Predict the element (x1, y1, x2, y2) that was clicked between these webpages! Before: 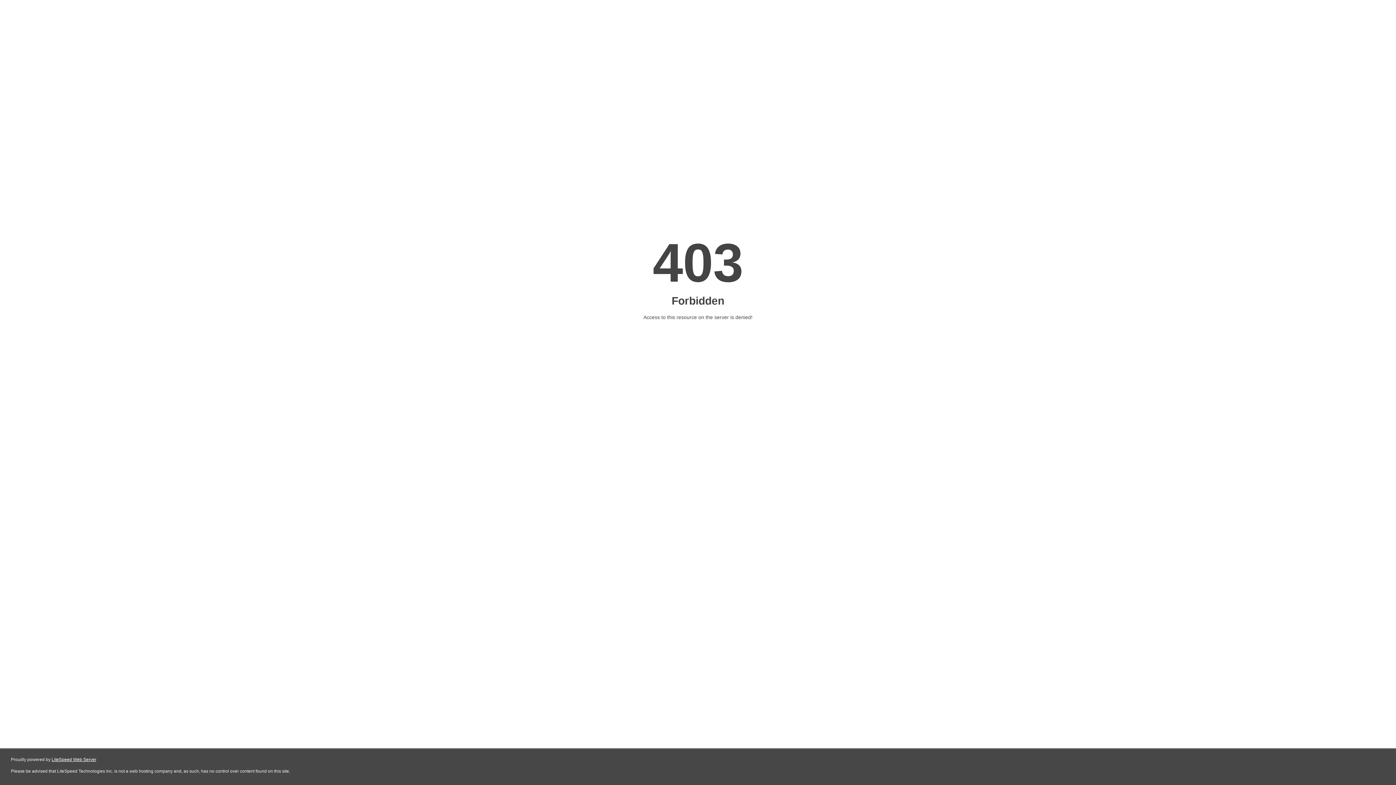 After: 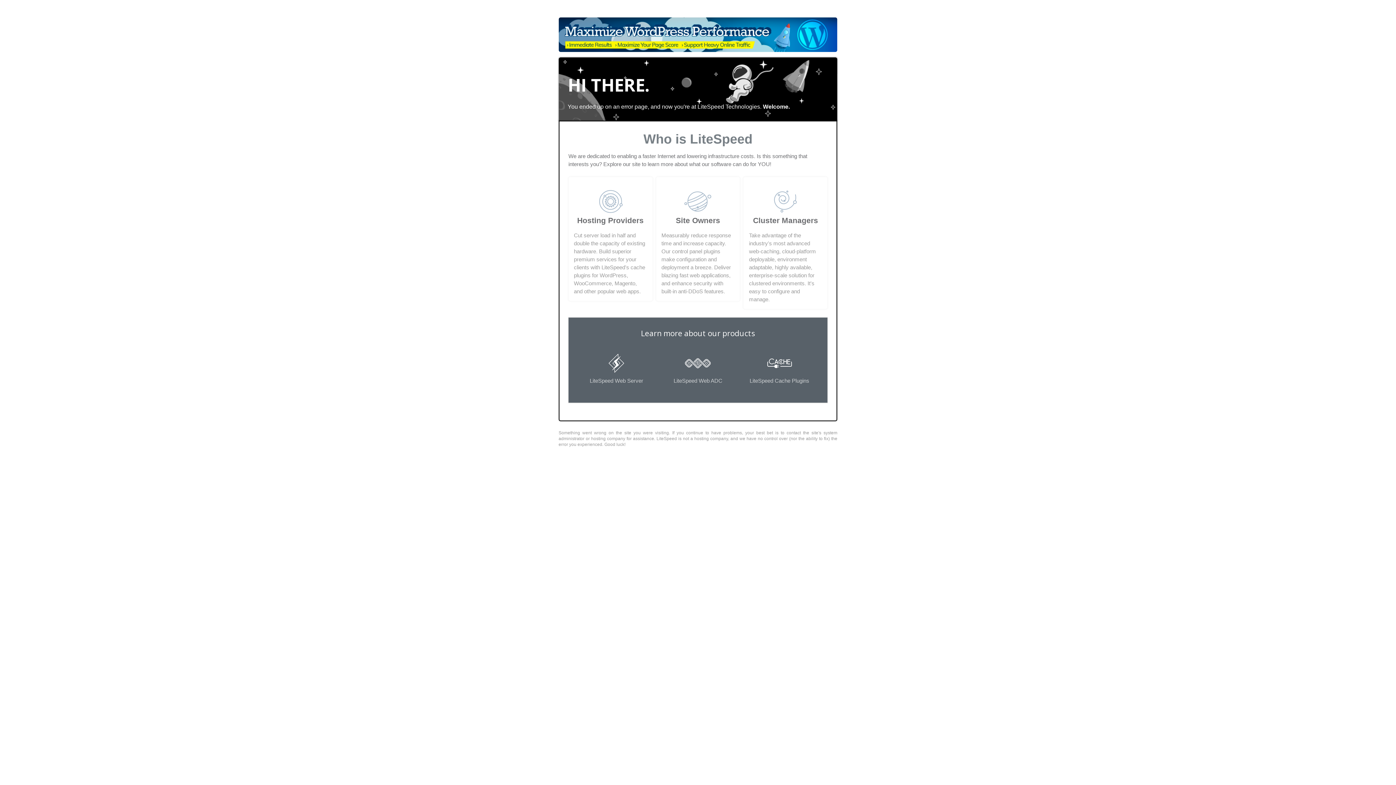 Action: label: LiteSpeed Web Server bbox: (51, 757, 96, 762)